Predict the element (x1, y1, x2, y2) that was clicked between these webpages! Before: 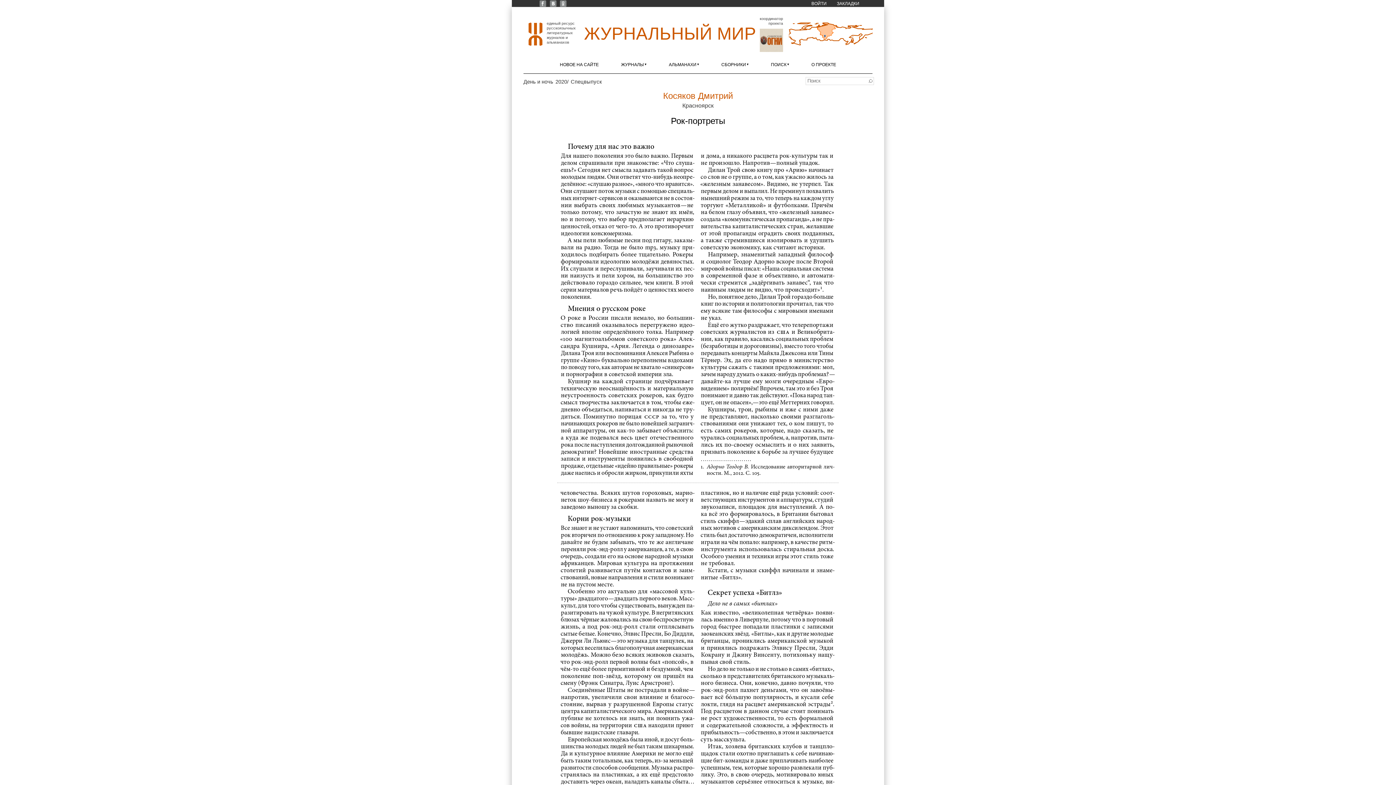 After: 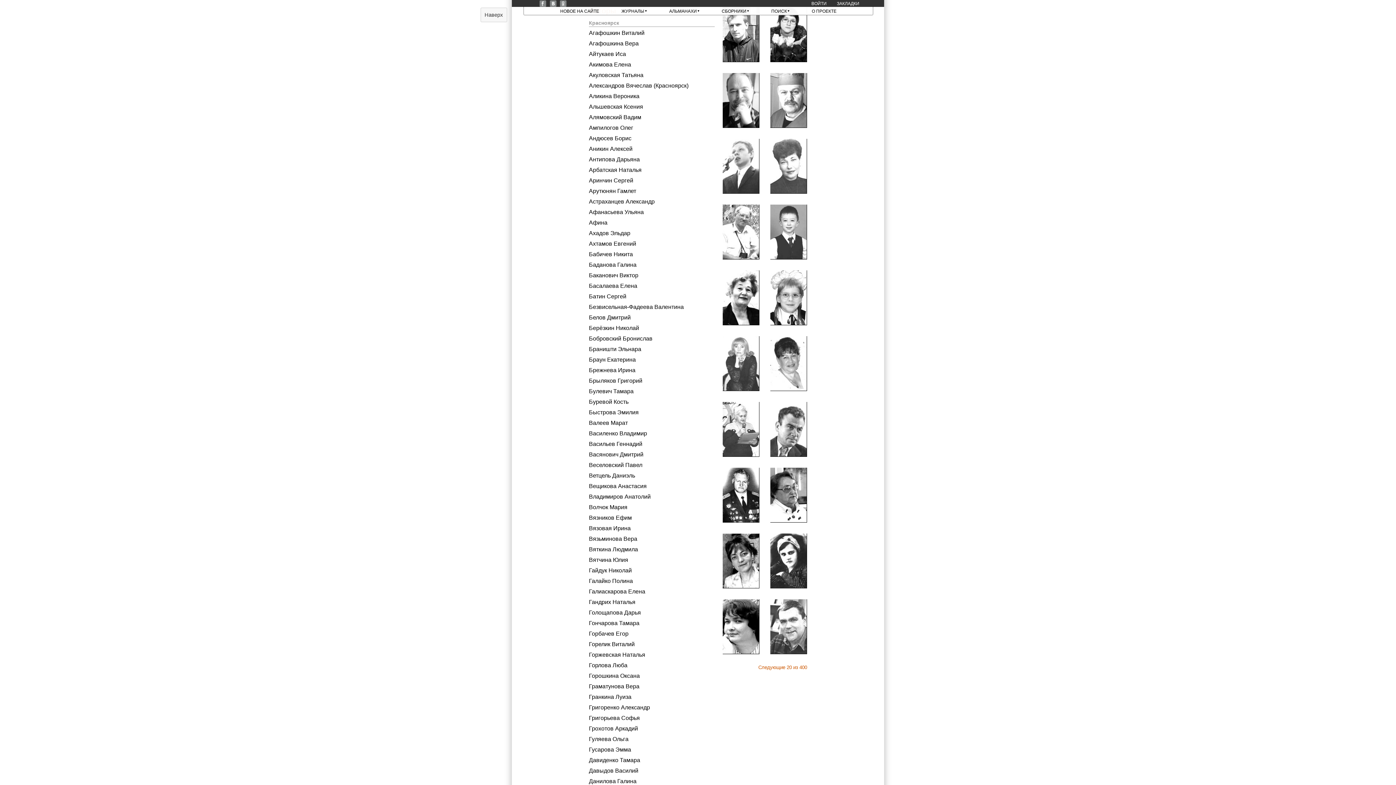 Action: bbox: (682, 102, 713, 108) label: Красноярск